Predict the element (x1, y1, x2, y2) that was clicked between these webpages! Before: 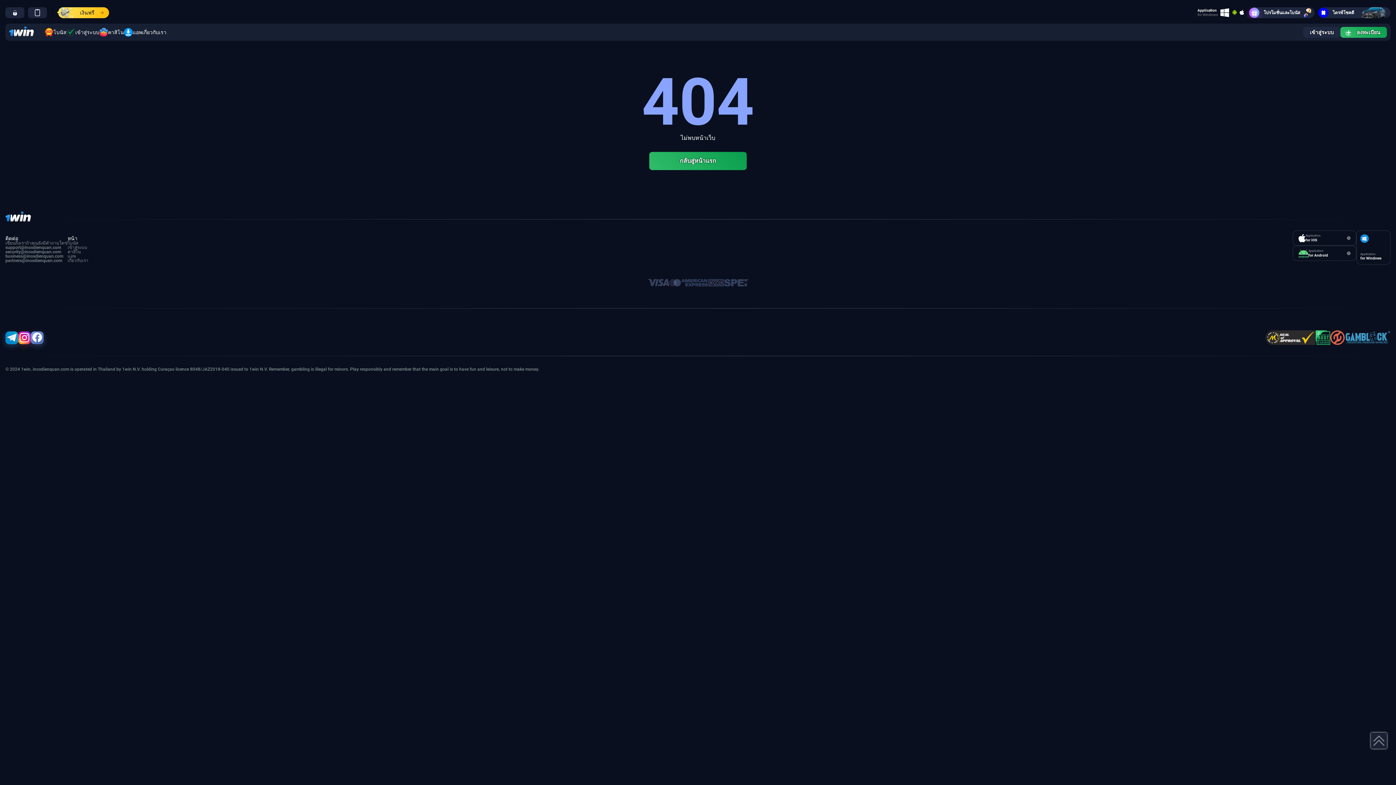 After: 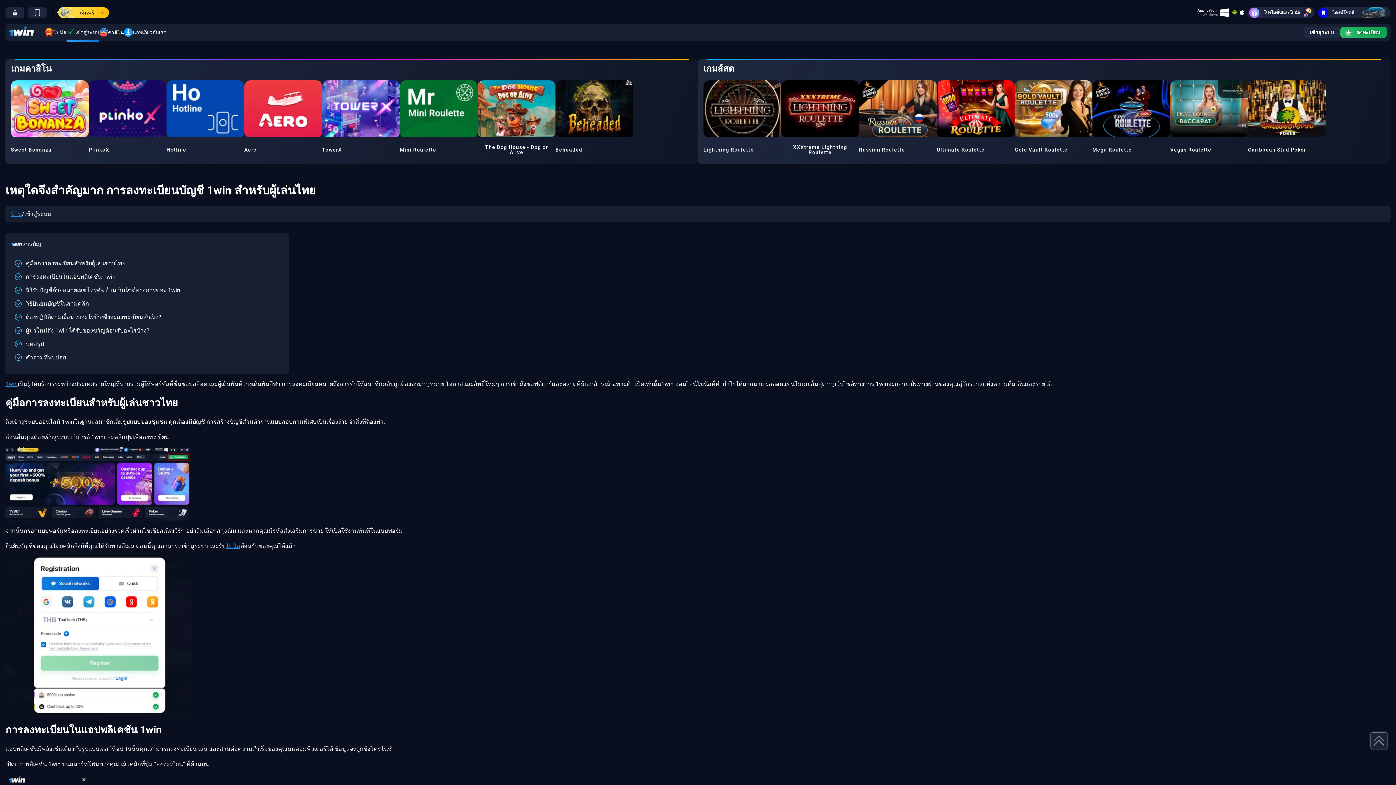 Action: label: เข้าสู่ระบบ bbox: (66, 27, 99, 36)